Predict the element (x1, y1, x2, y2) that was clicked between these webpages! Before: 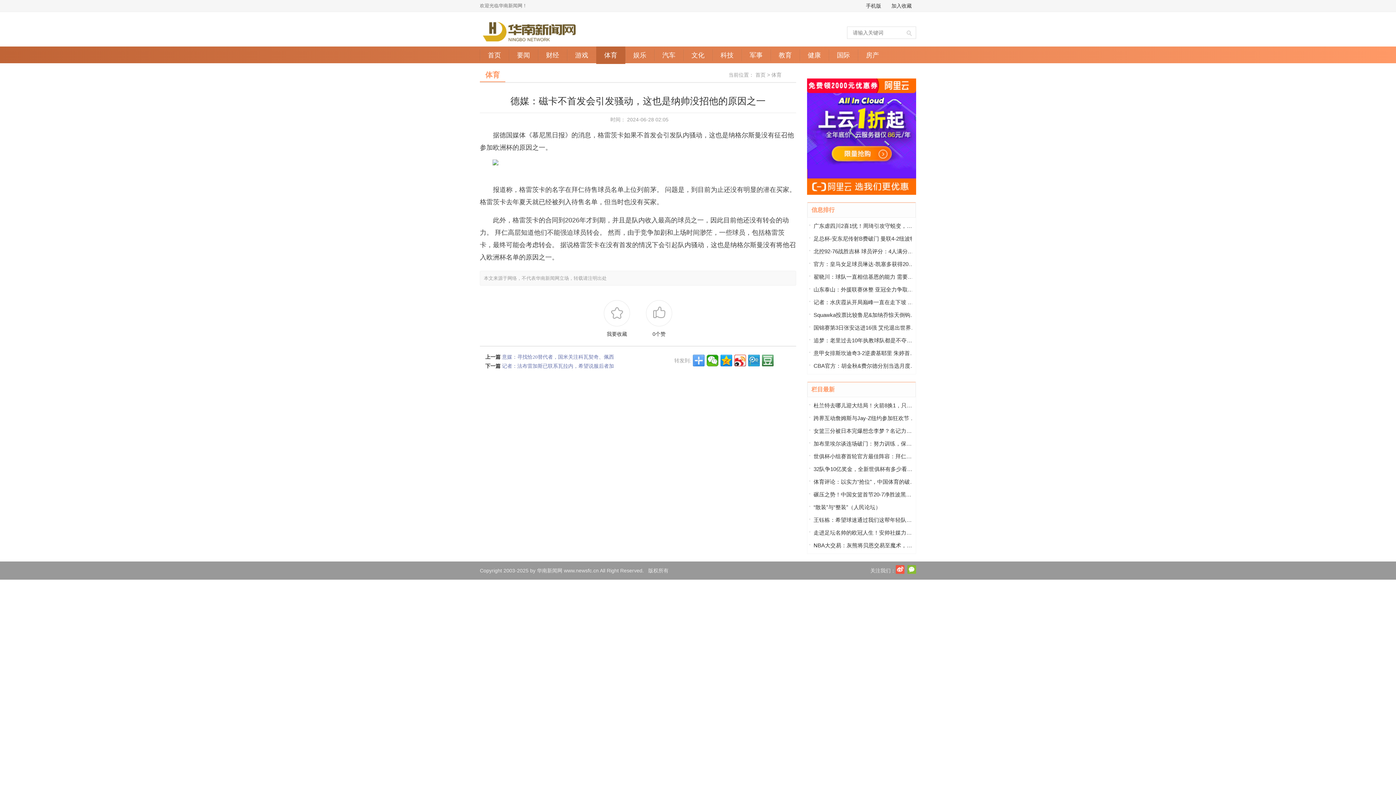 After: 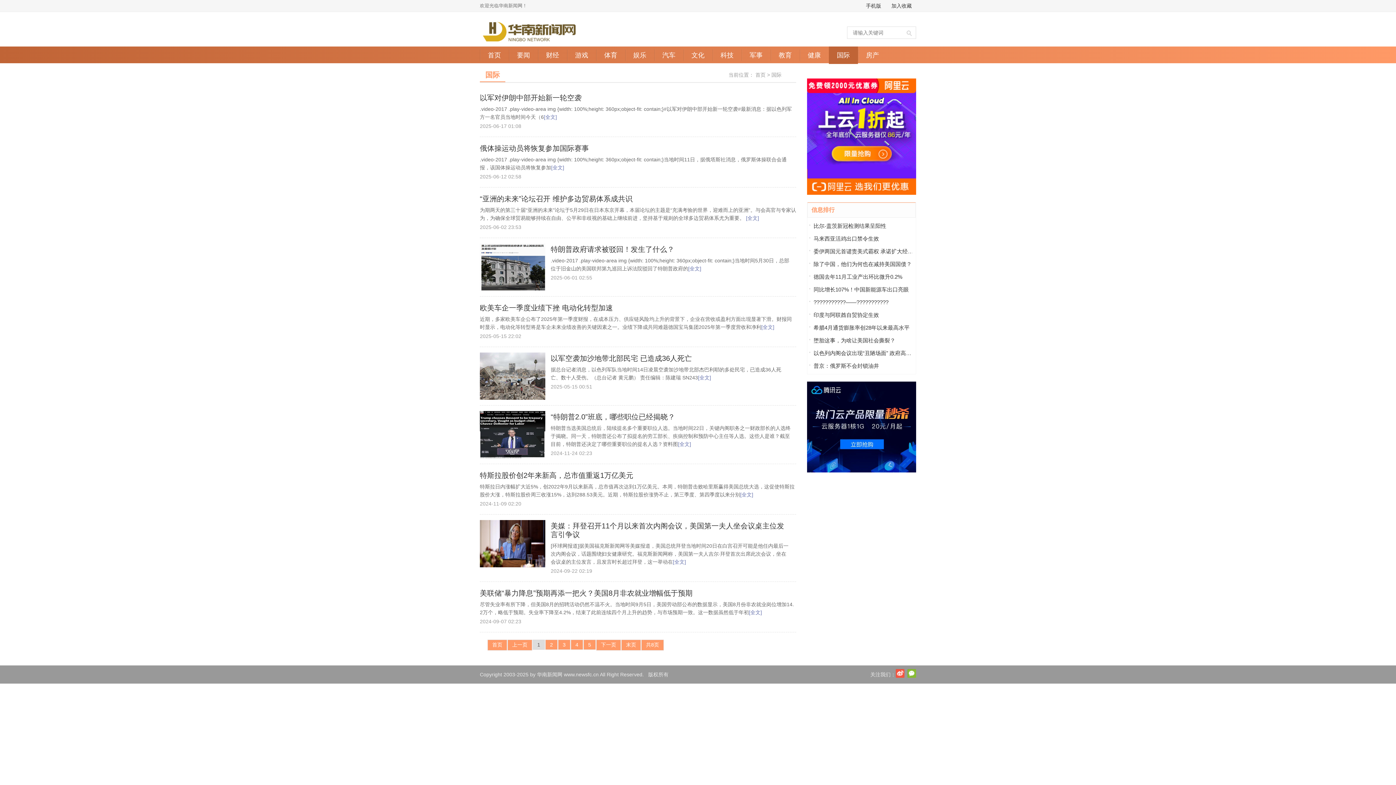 Action: label: 国际 bbox: (829, 51, 858, 58)